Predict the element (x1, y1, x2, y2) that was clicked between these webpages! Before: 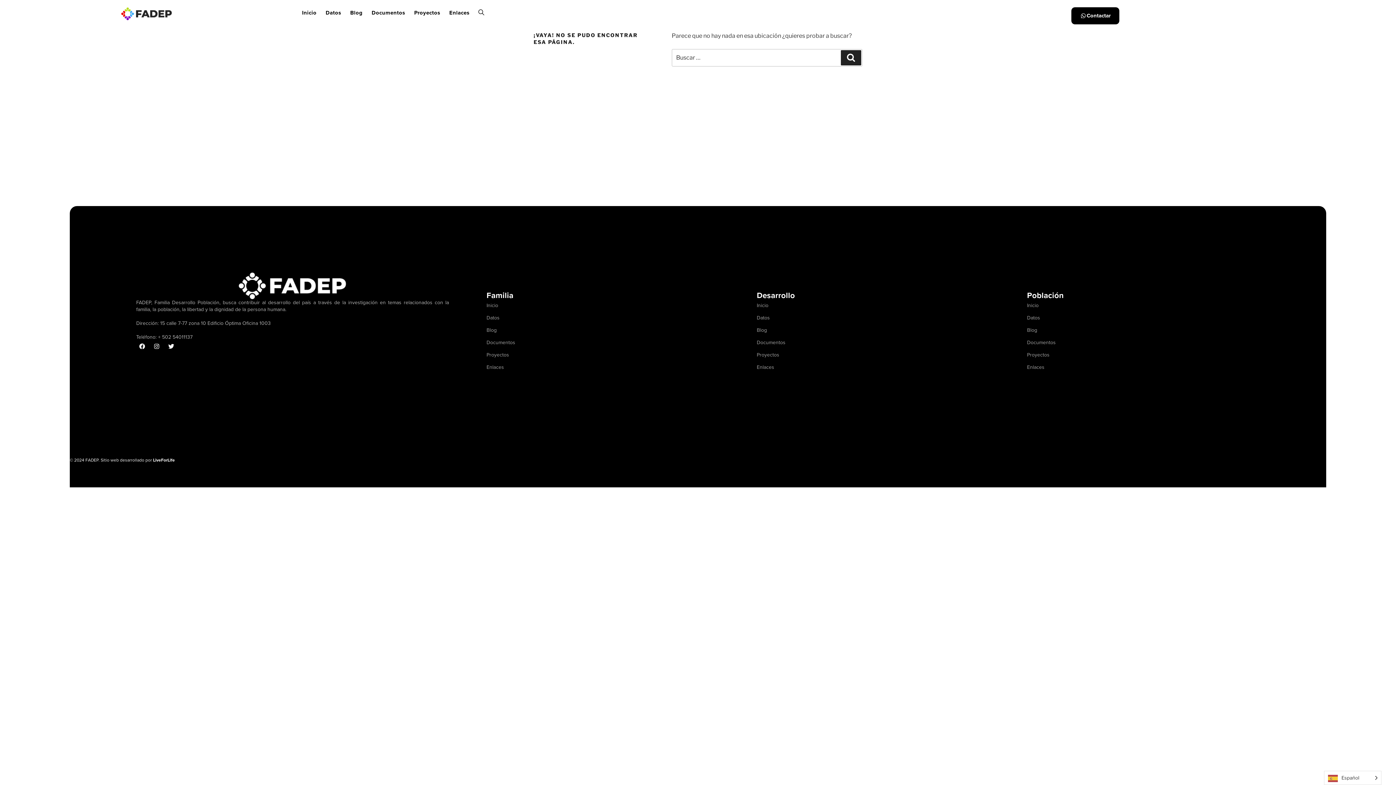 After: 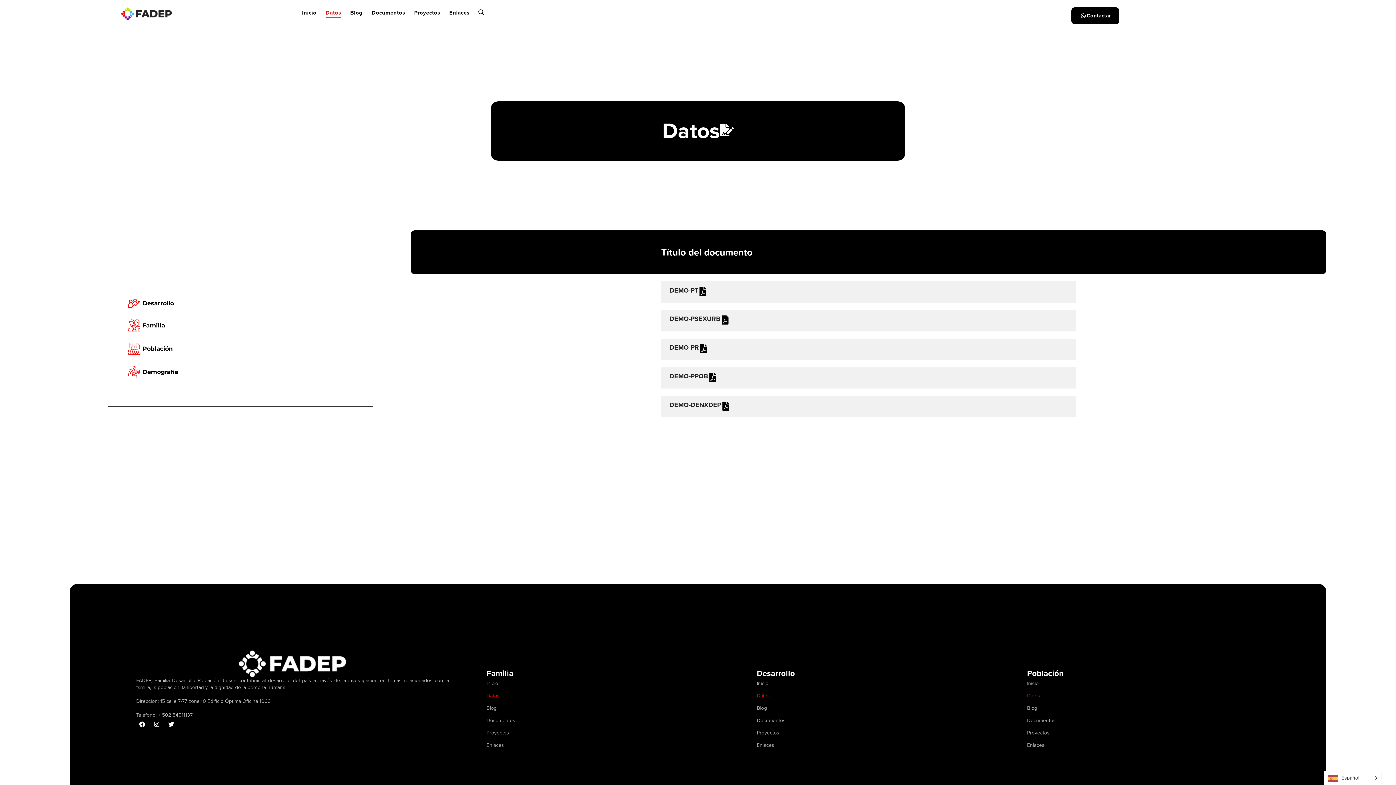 Action: label: Datos bbox: (756, 312, 959, 324)